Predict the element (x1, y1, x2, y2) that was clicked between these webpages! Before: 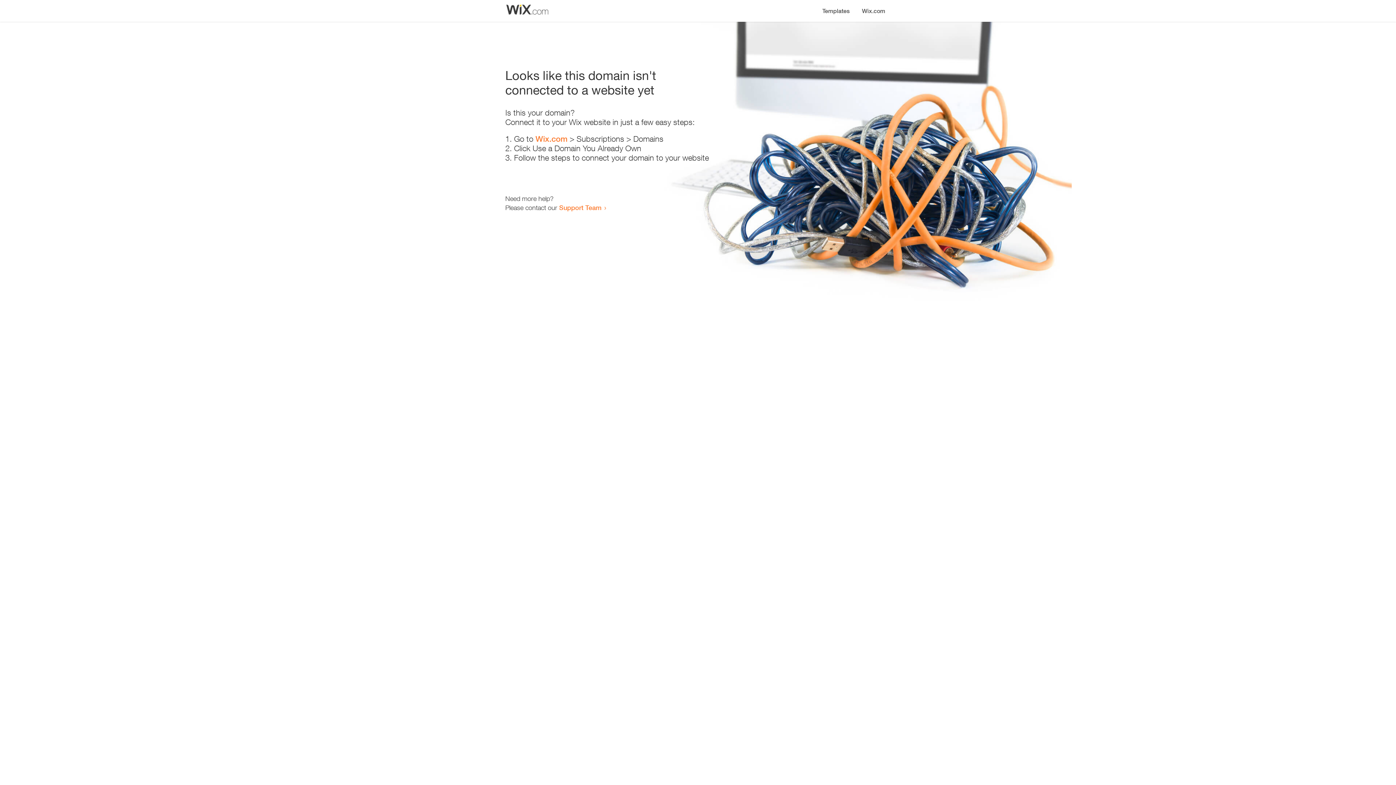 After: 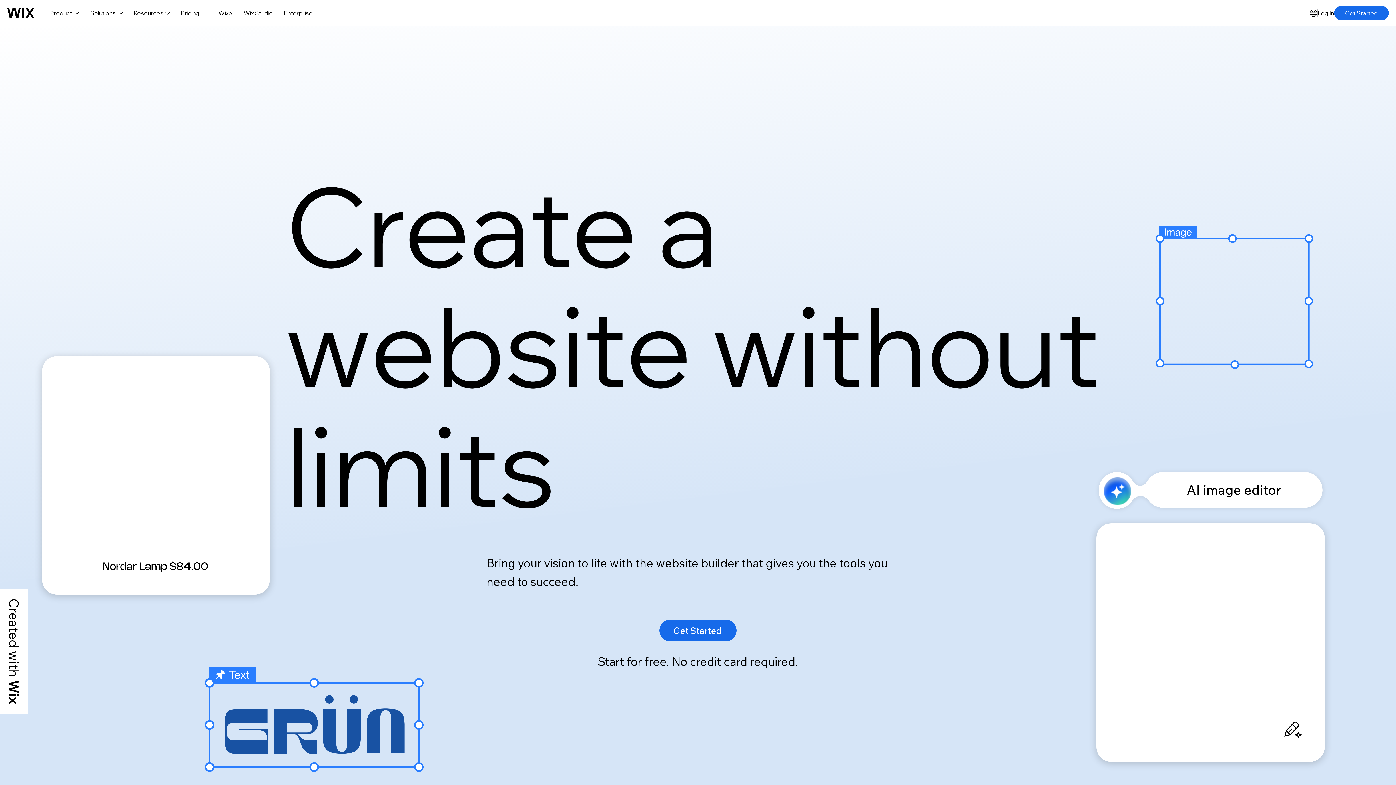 Action: bbox: (535, 134, 567, 143) label: Wix.com